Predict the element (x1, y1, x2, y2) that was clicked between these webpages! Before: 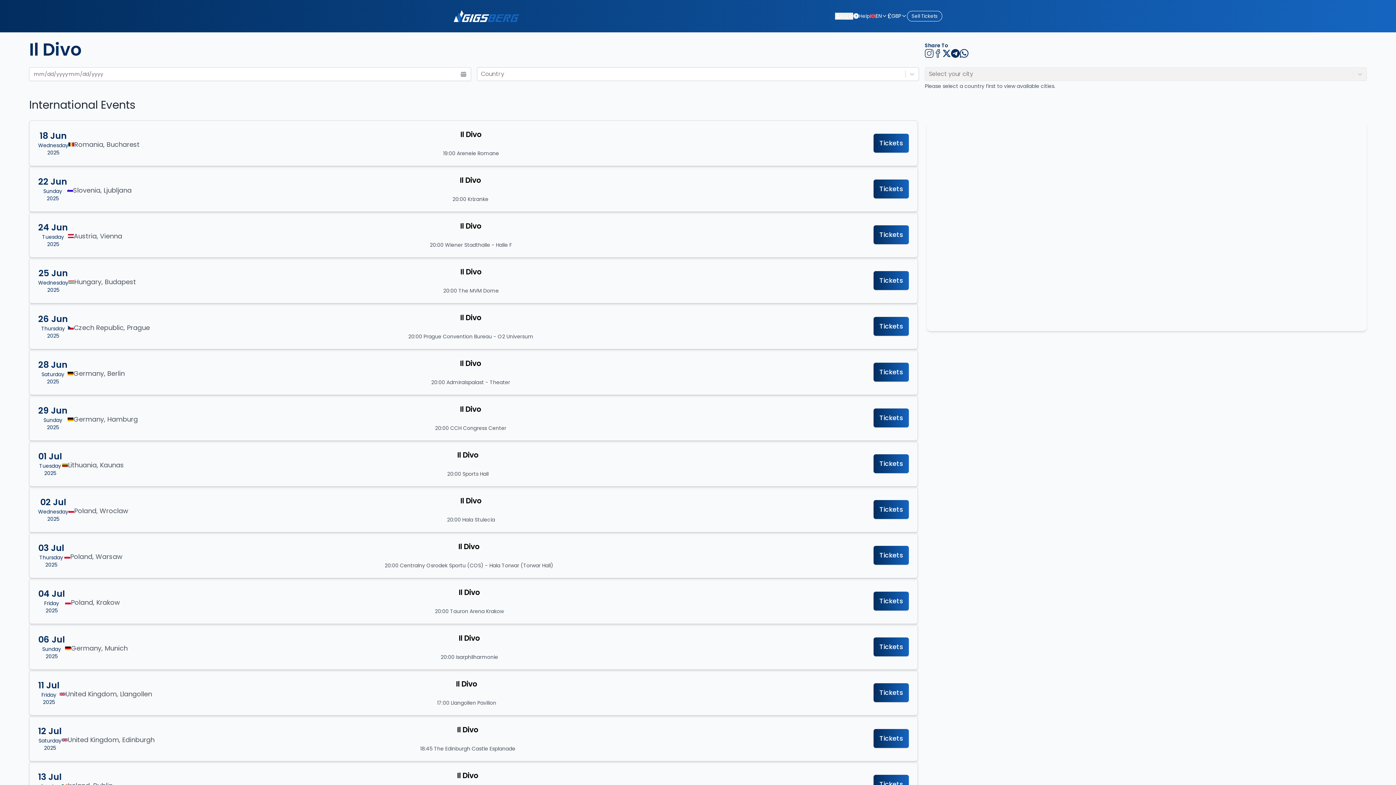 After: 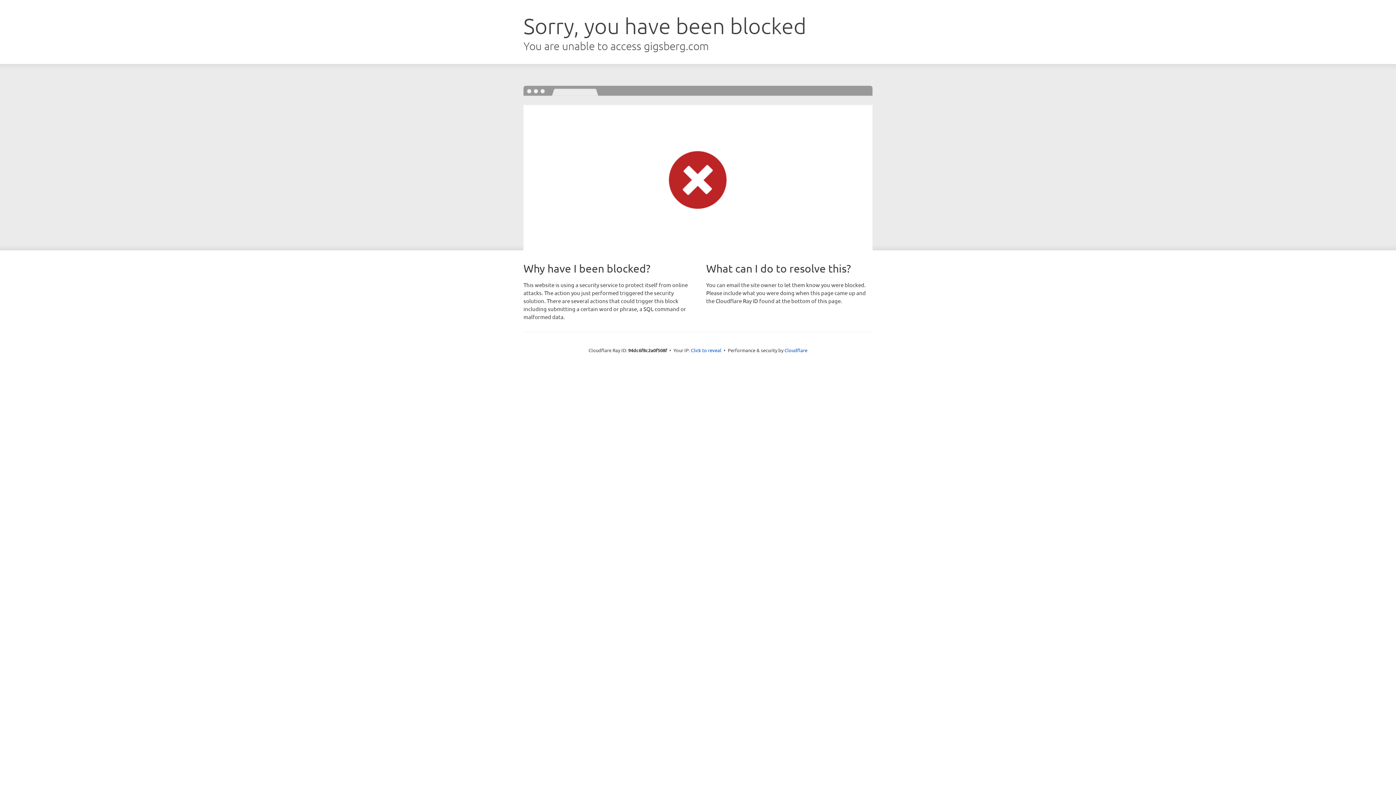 Action: label: Tickets bbox: (873, 454, 909, 473)